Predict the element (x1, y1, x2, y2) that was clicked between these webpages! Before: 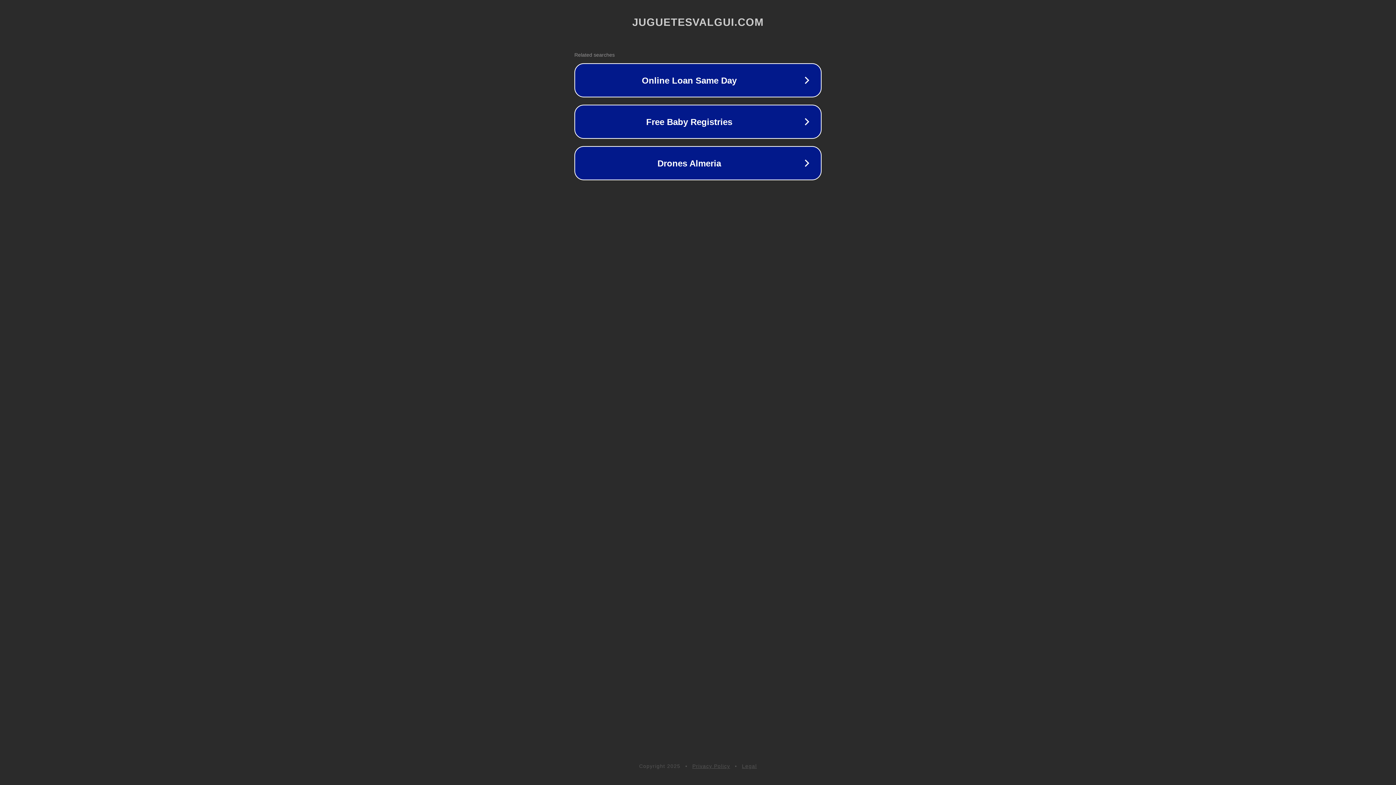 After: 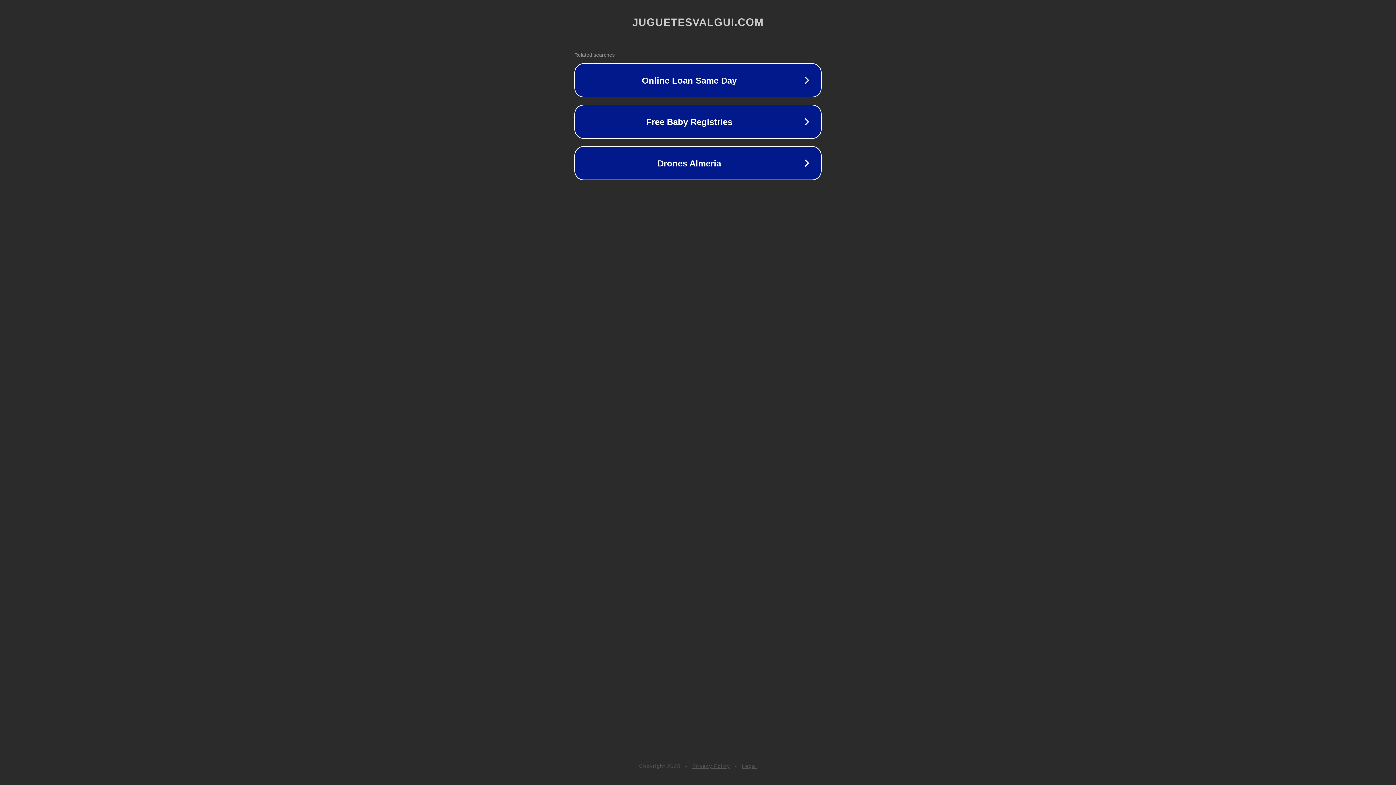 Action: bbox: (692, 763, 730, 769) label: Privacy Policy